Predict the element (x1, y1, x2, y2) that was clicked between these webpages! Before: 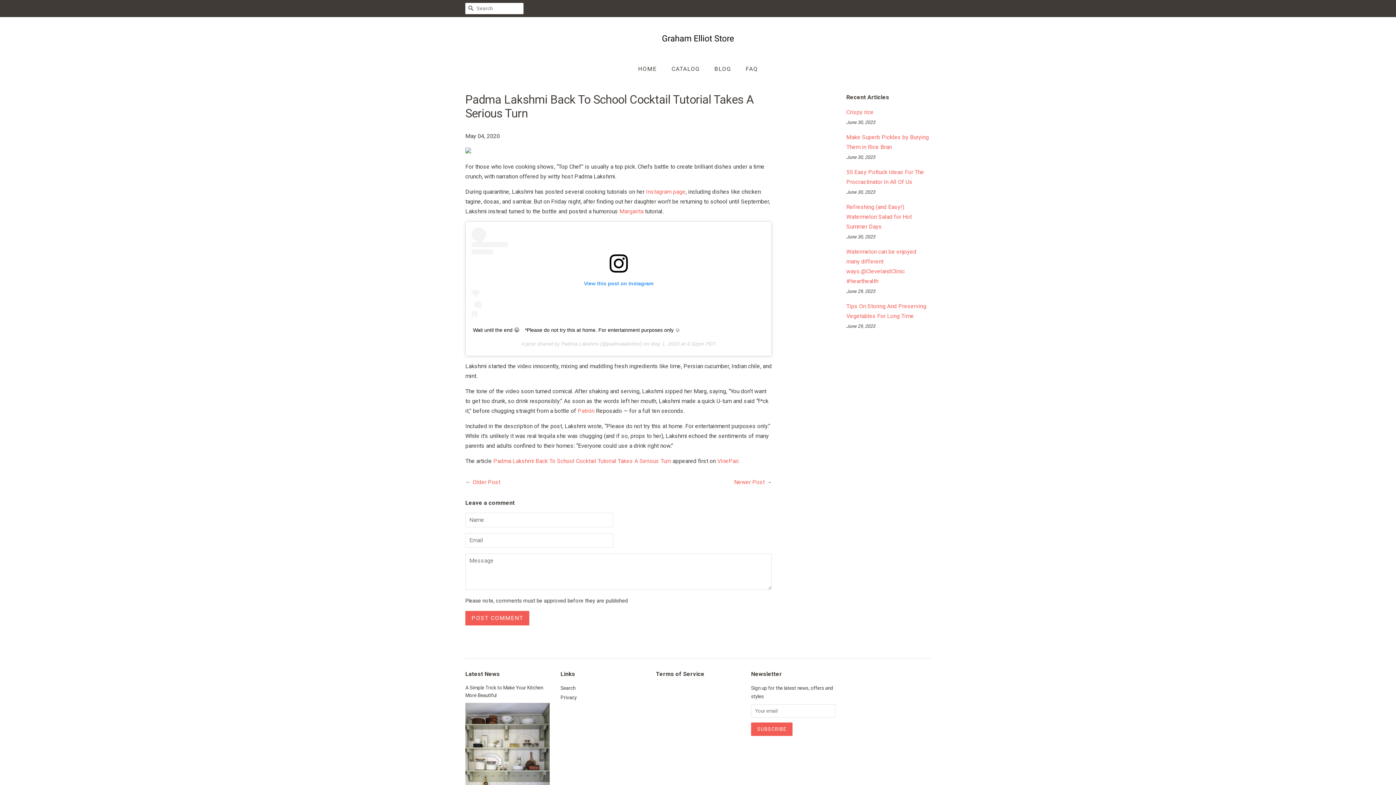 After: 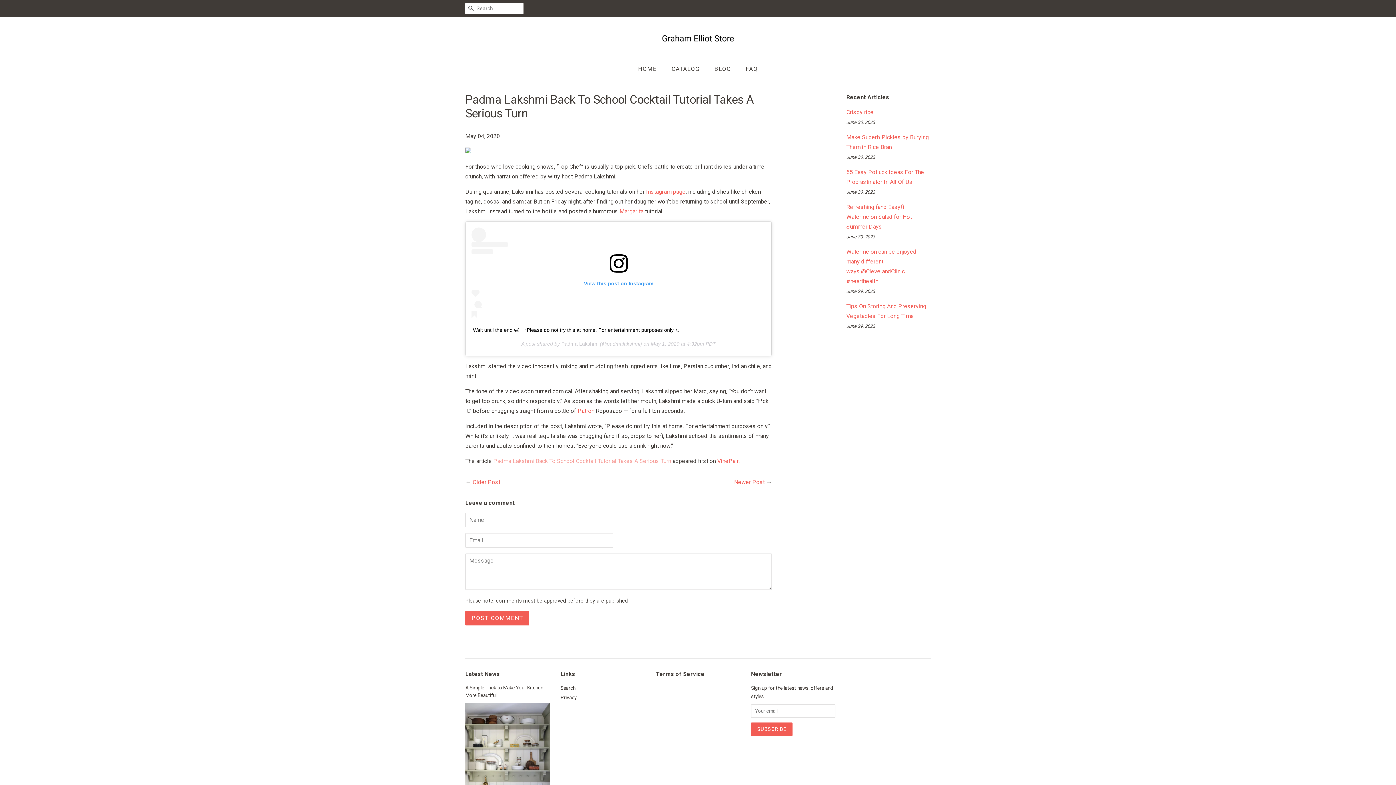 Action: bbox: (493, 457, 671, 464) label: Padma Lakshmi Back To School Cocktail Tutorial Takes A Serious Turn